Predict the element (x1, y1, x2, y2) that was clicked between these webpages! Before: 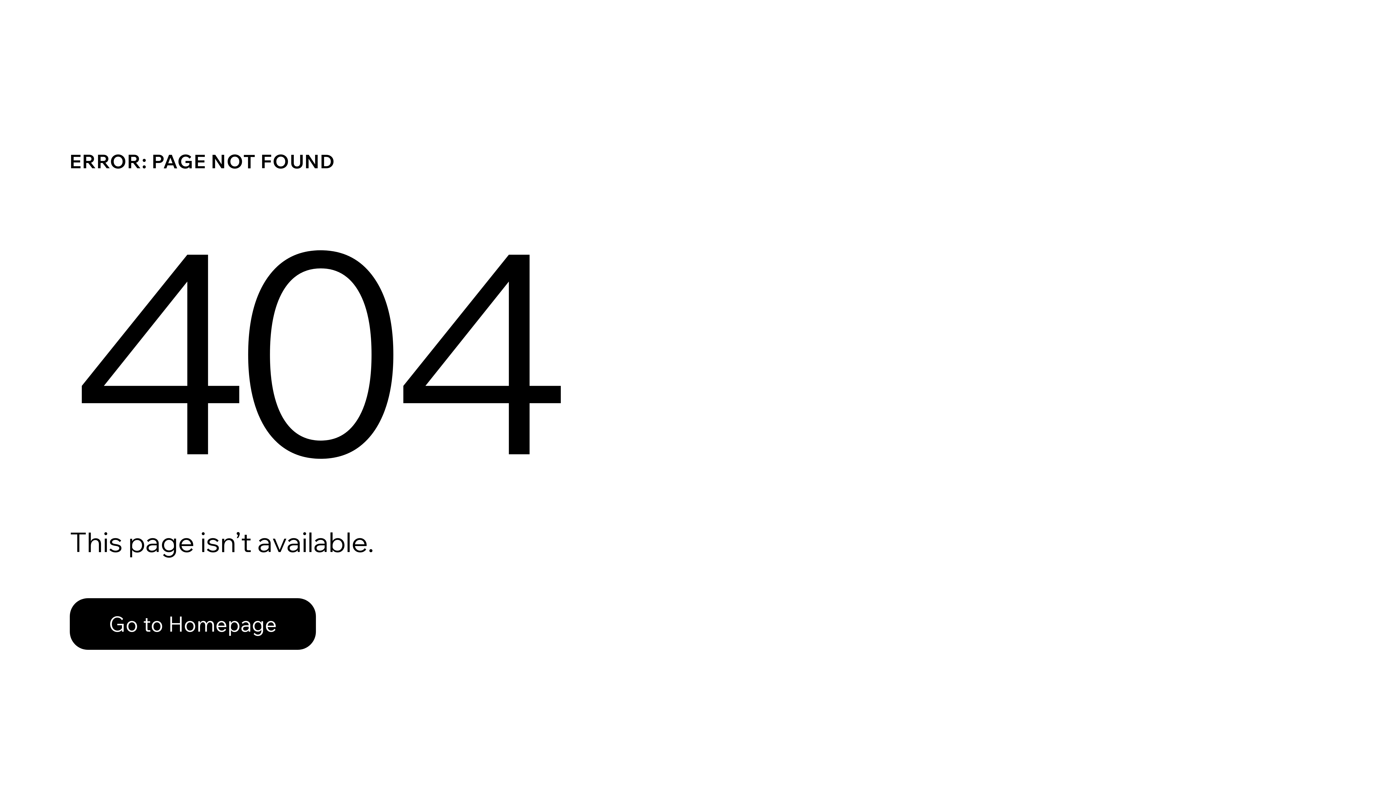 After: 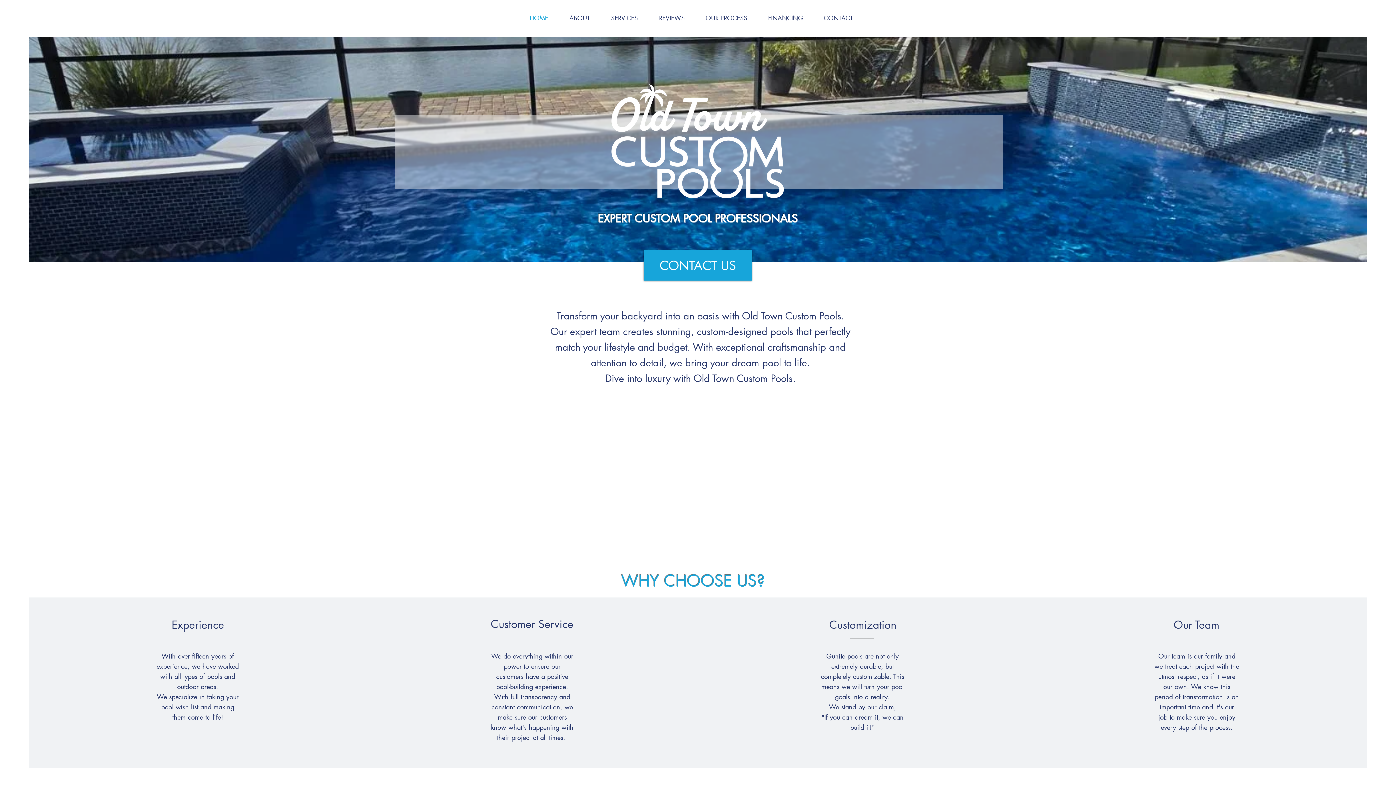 Action: bbox: (69, 598, 316, 650) label: Go to Homepage